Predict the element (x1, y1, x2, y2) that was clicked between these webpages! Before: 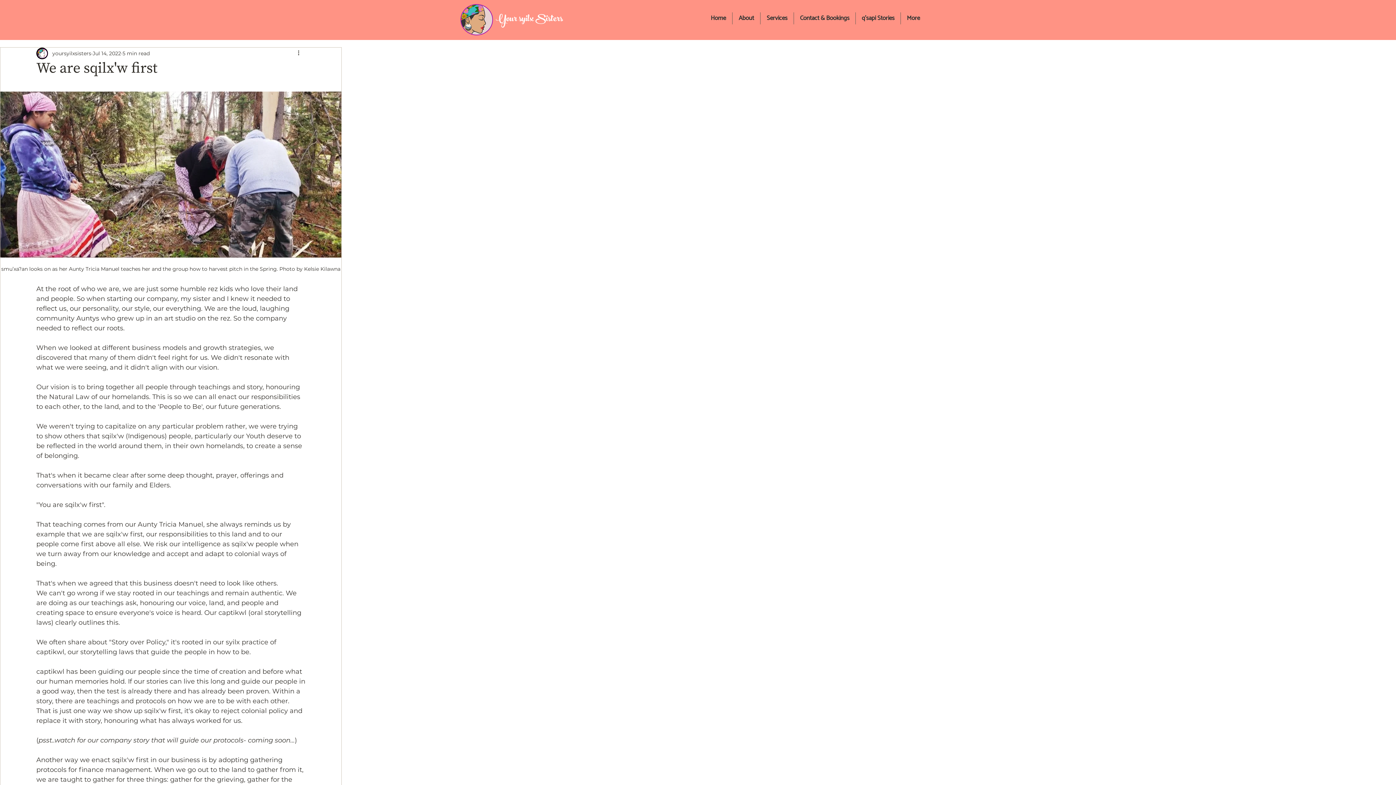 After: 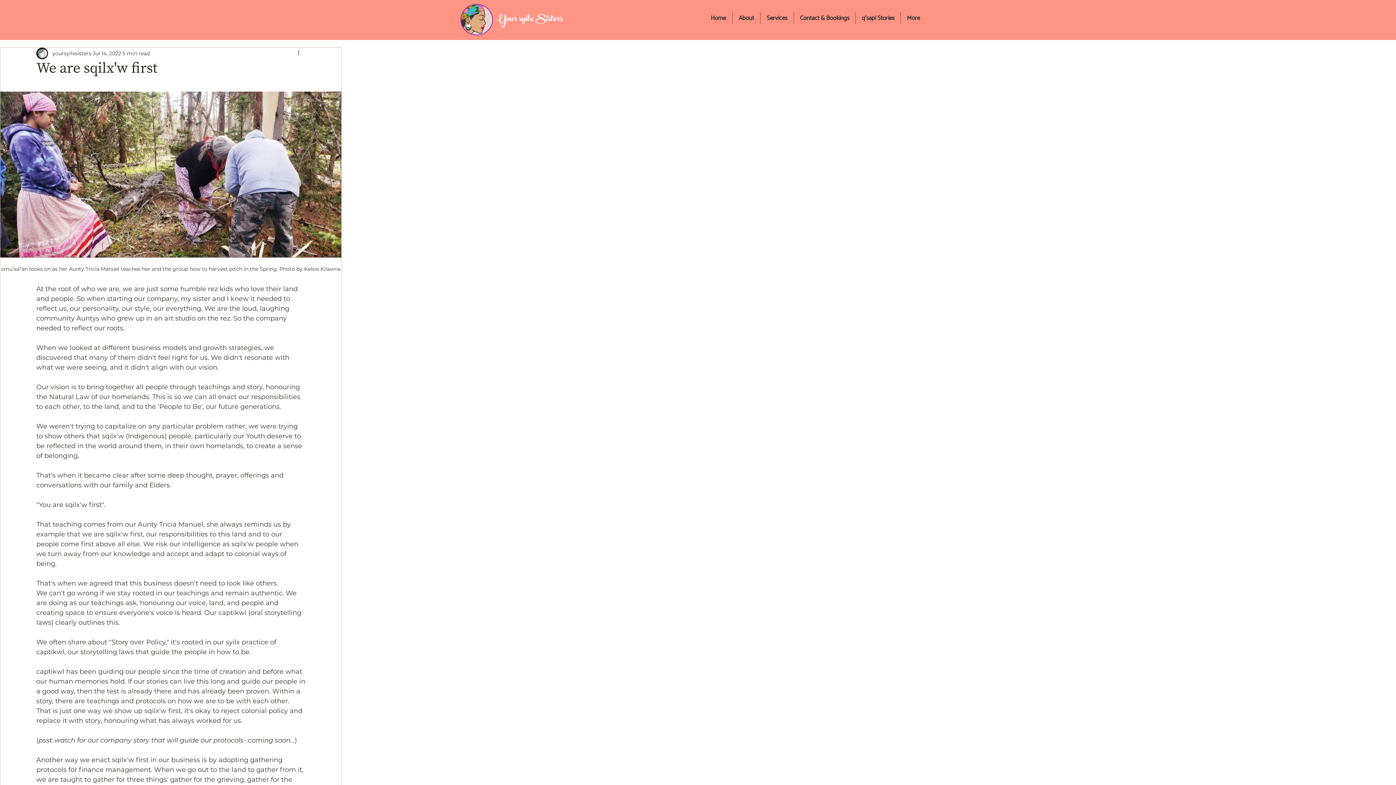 Action: bbox: (459, 3, 493, 35)